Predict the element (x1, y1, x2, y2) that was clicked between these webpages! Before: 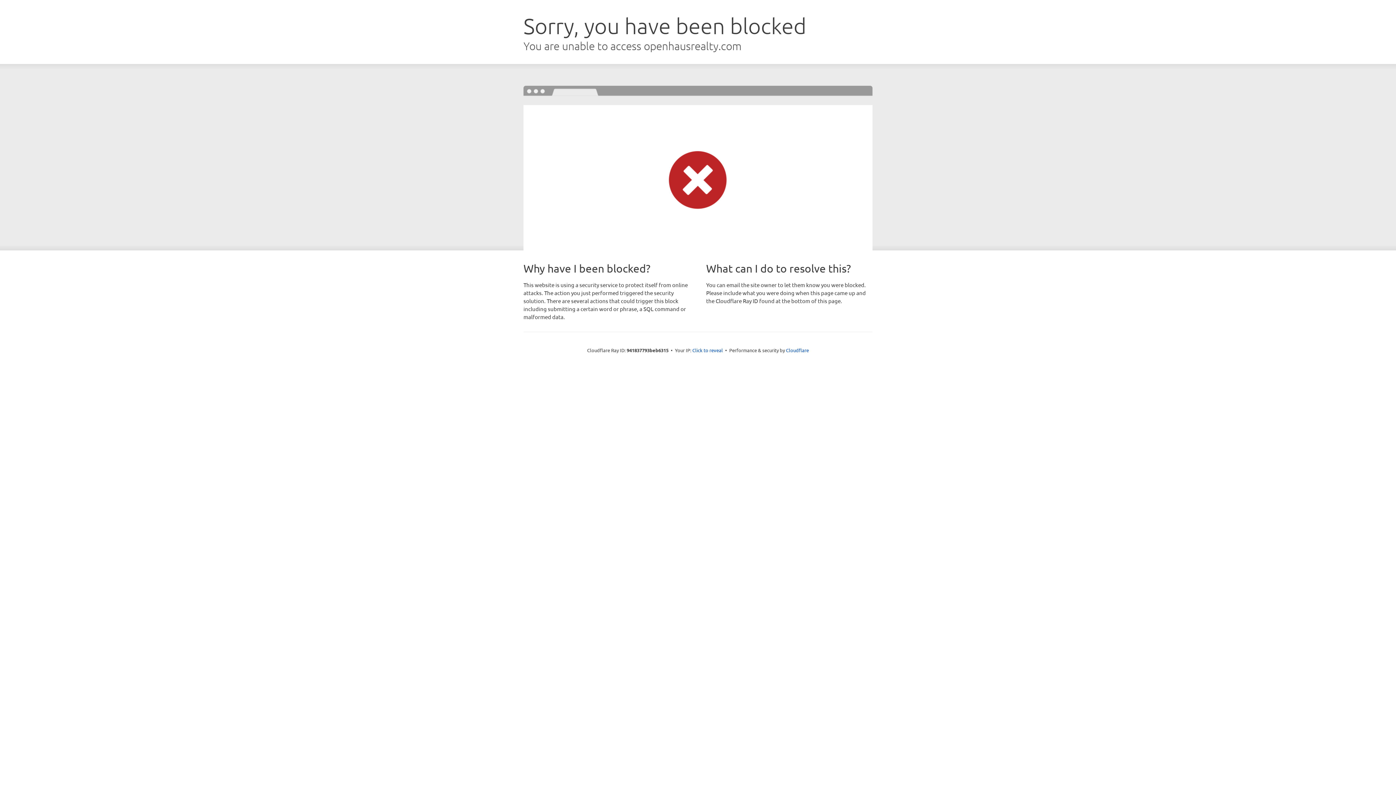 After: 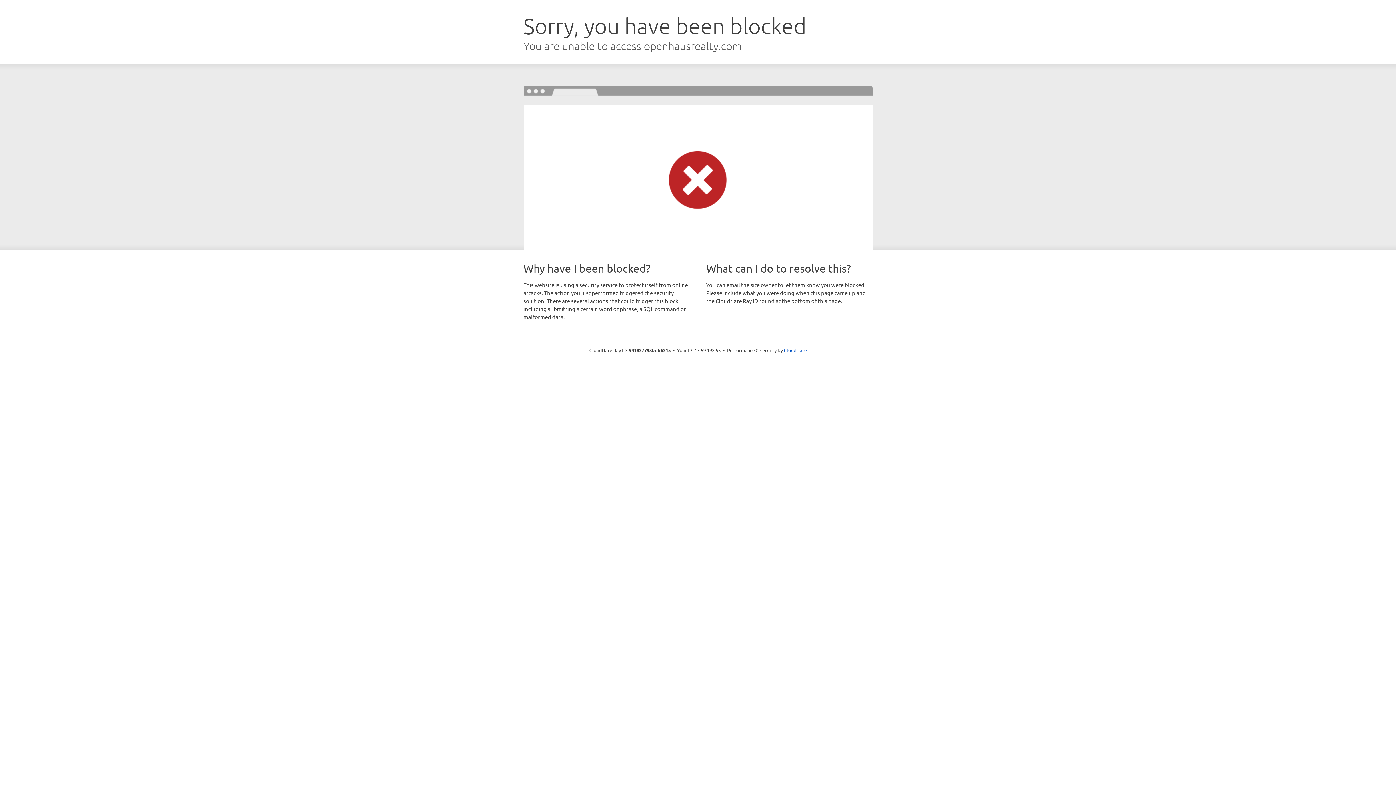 Action: bbox: (692, 346, 723, 353) label: Click to reveal